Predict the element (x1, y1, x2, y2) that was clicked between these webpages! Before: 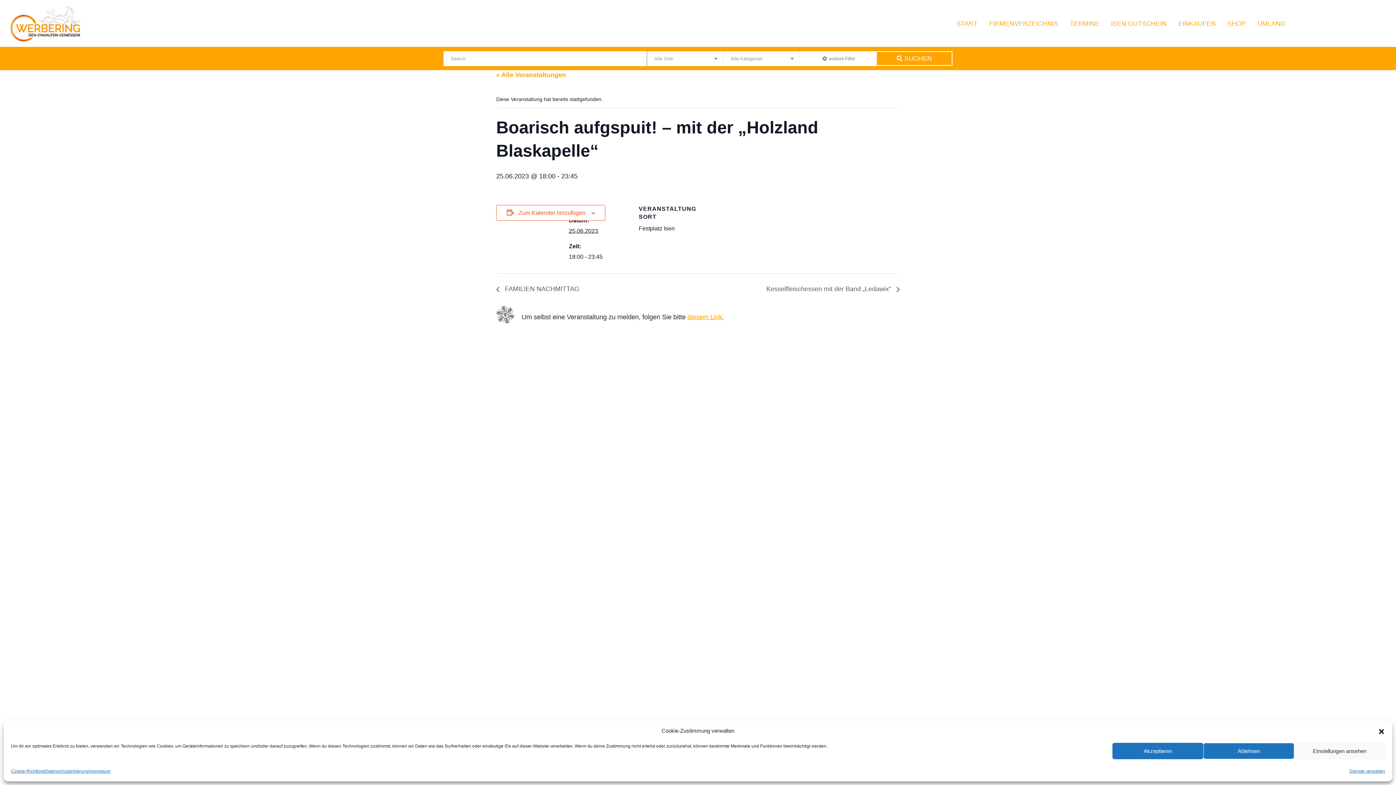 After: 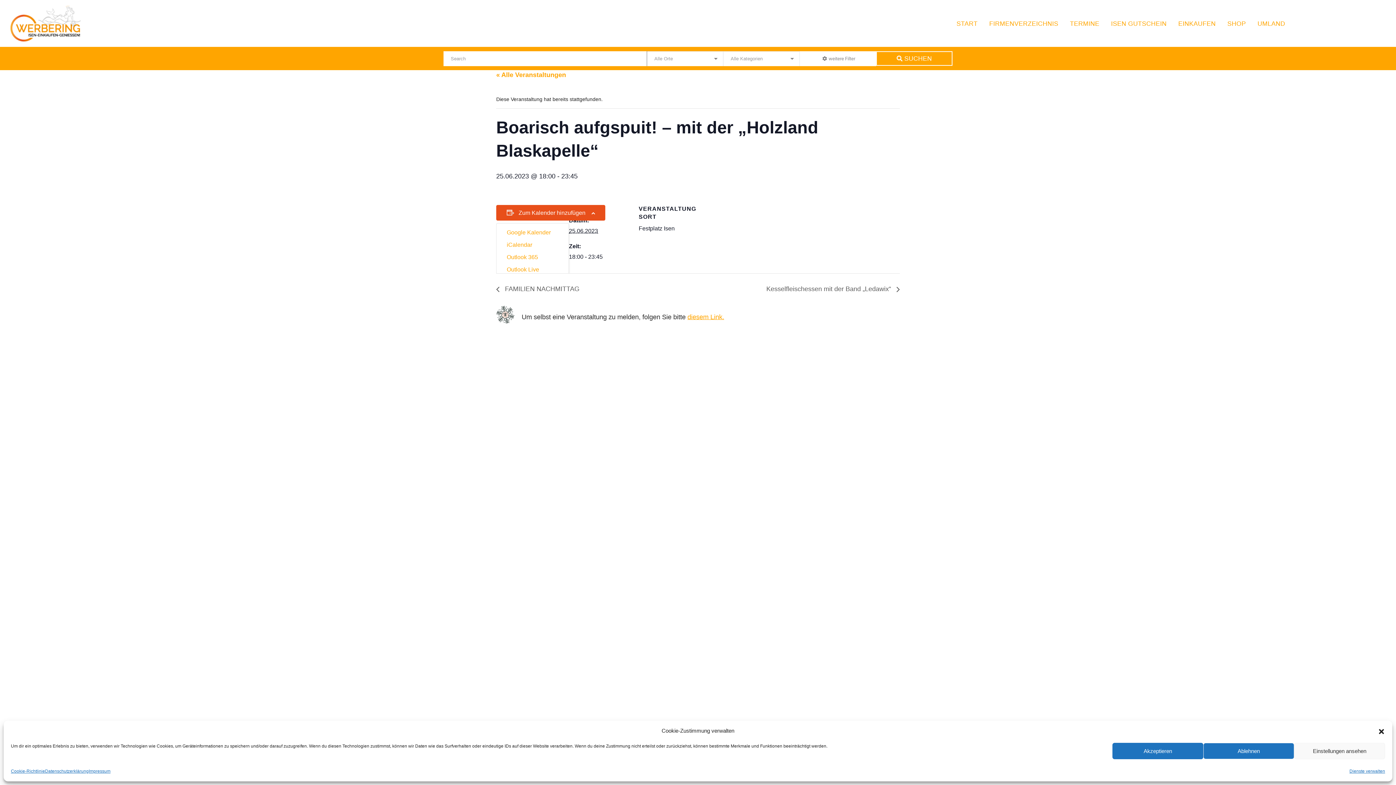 Action: bbox: (518, 208, 585, 217) label: Zum Kalender hinzufügen